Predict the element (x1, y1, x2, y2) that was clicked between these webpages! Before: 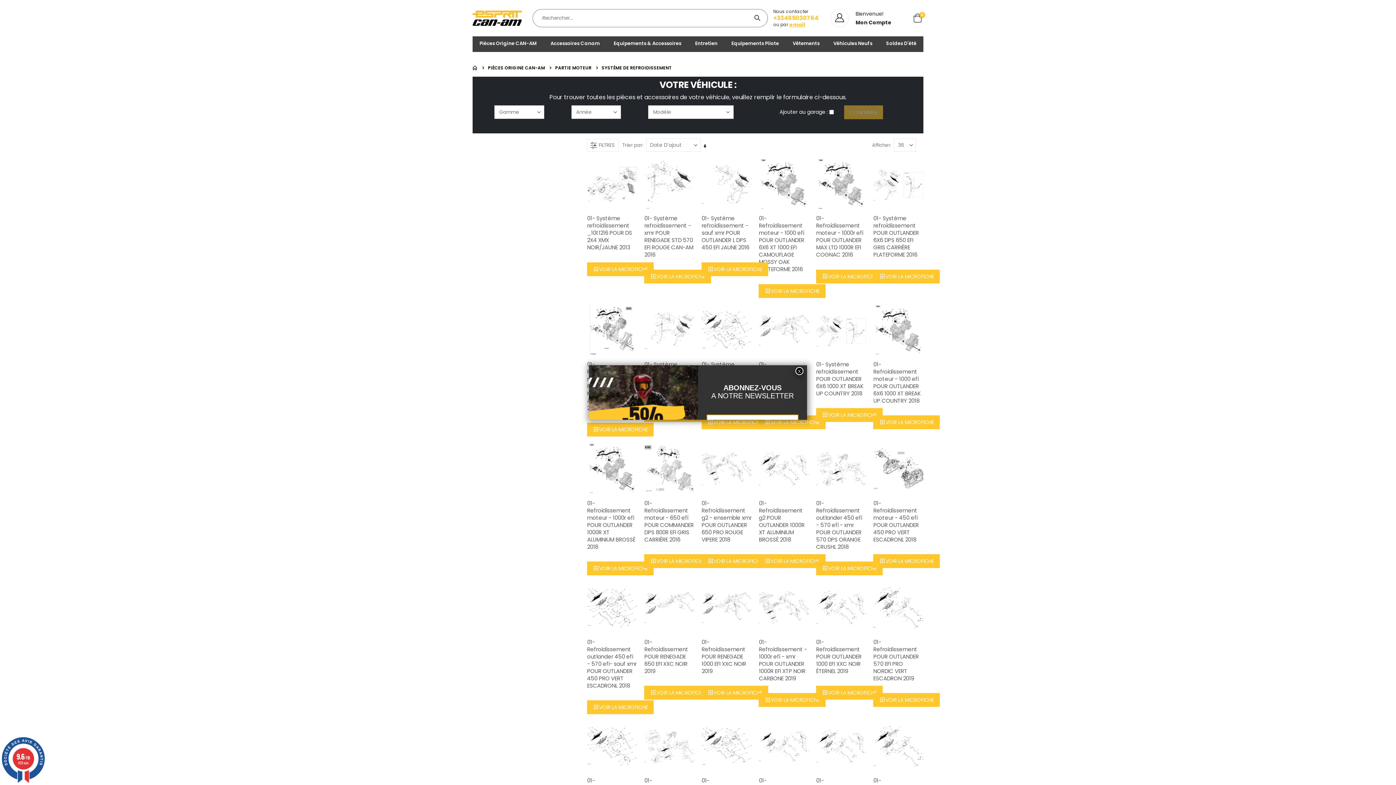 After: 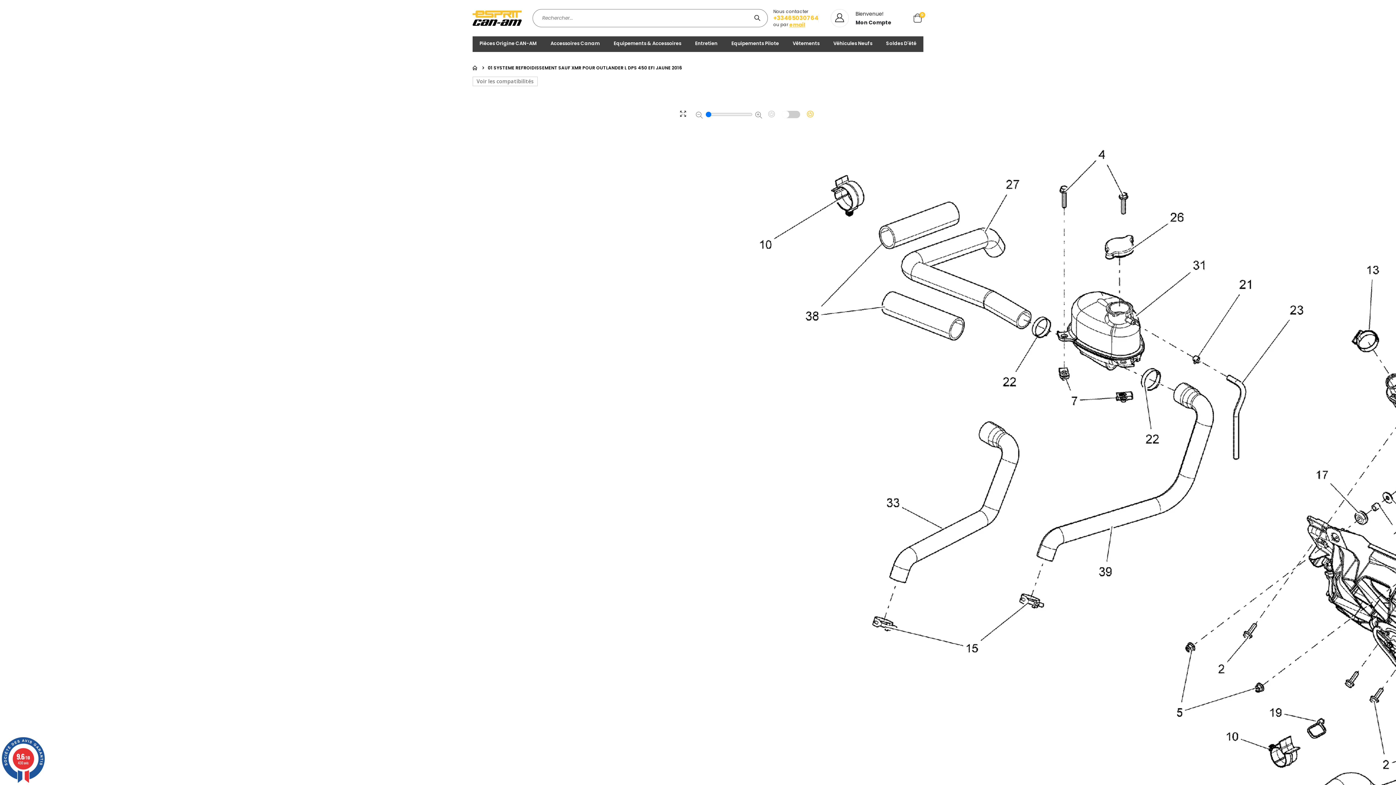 Action: label: 01- Système refroidissement - sauf xmr POUR OUTLANDER L DPS 450 EFI JAUNE 2016 bbox: (701, 215, 751, 251)